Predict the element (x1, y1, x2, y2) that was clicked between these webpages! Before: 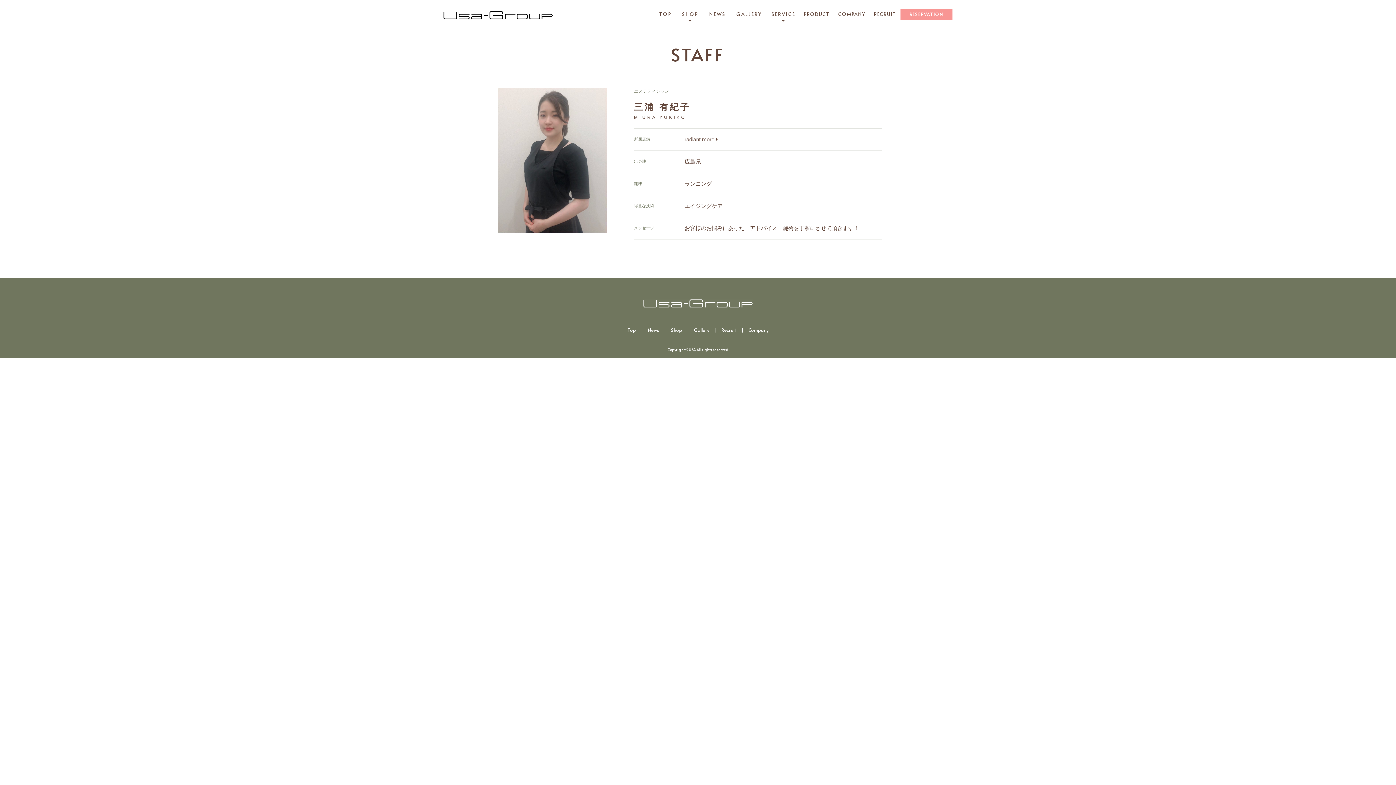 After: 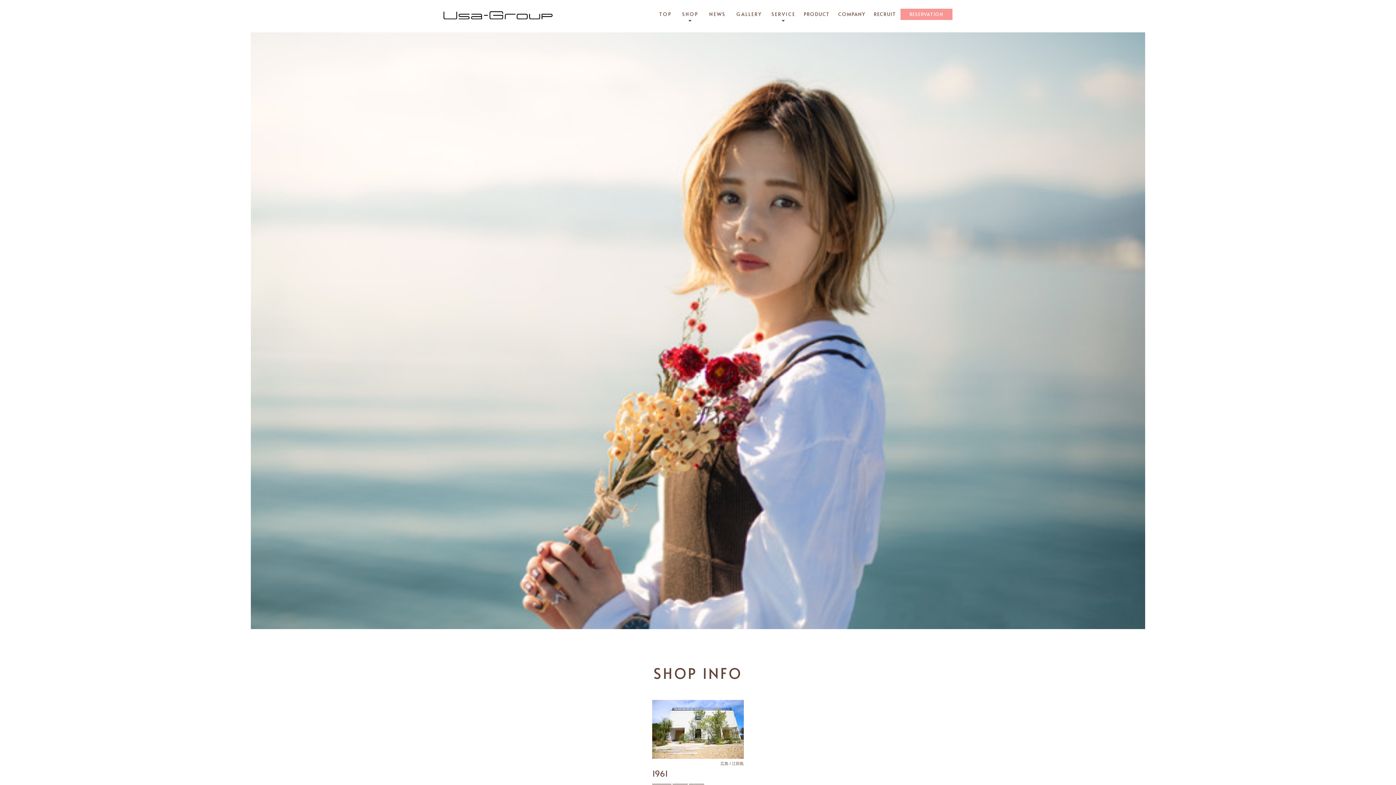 Action: bbox: (621, 327, 641, 332) label: Top